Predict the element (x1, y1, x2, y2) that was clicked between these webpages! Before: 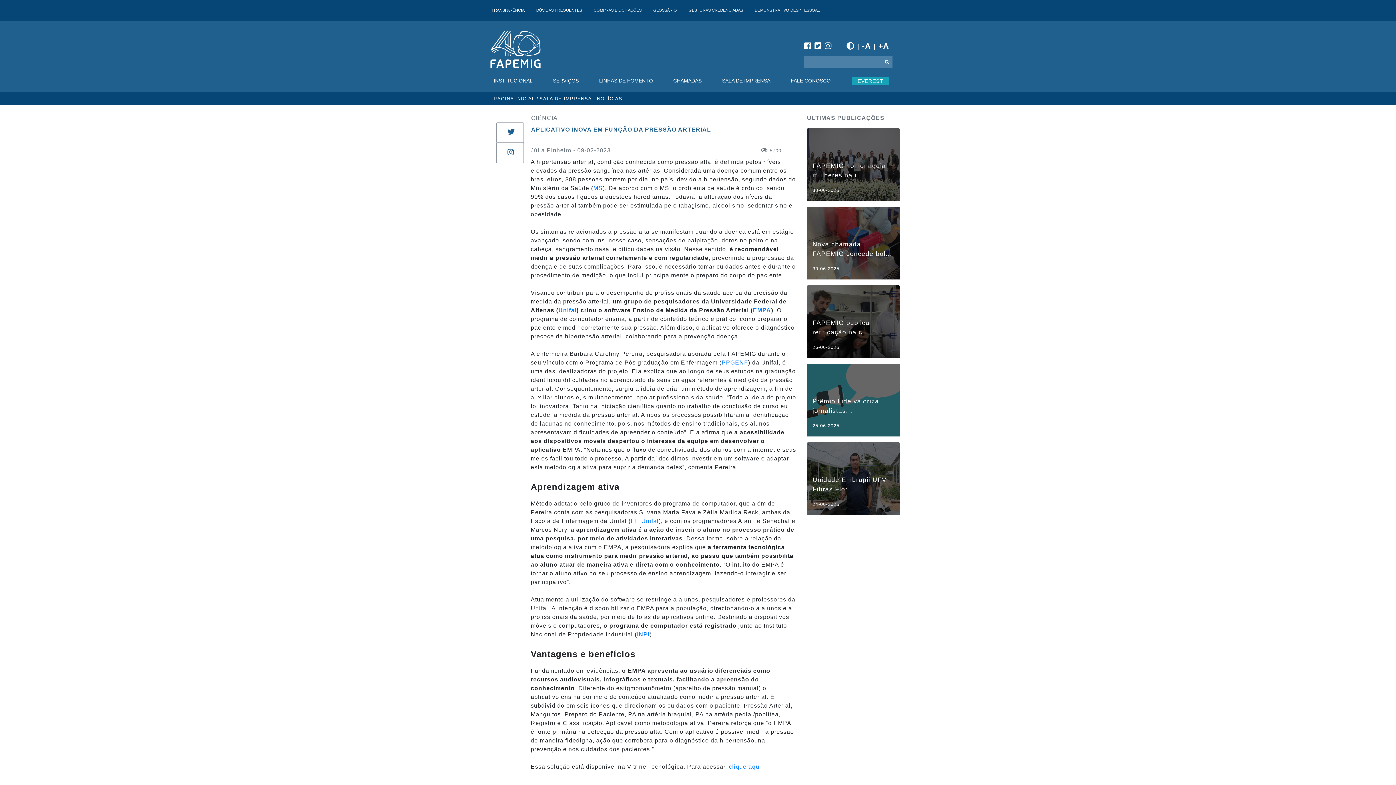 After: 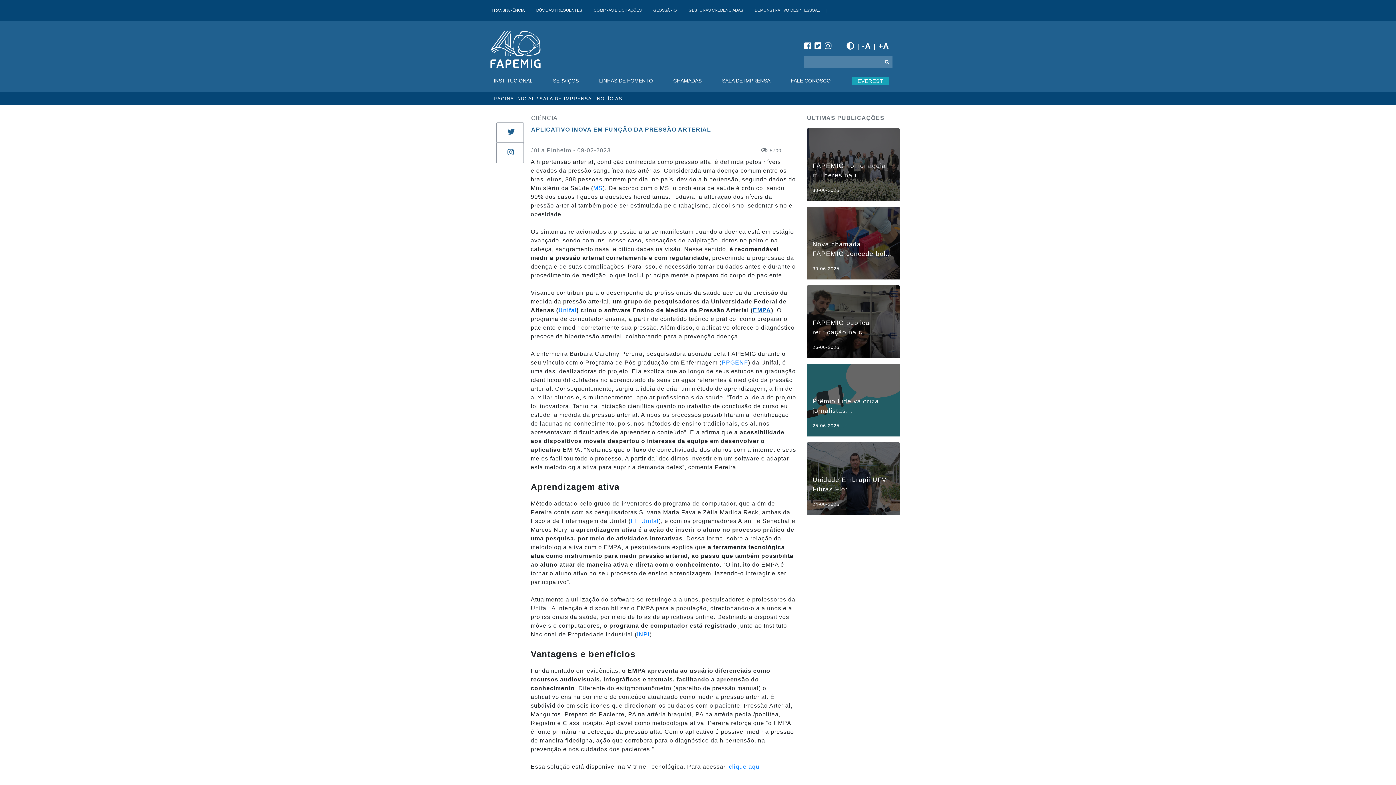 Action: label: EMPA bbox: (753, 307, 771, 313)